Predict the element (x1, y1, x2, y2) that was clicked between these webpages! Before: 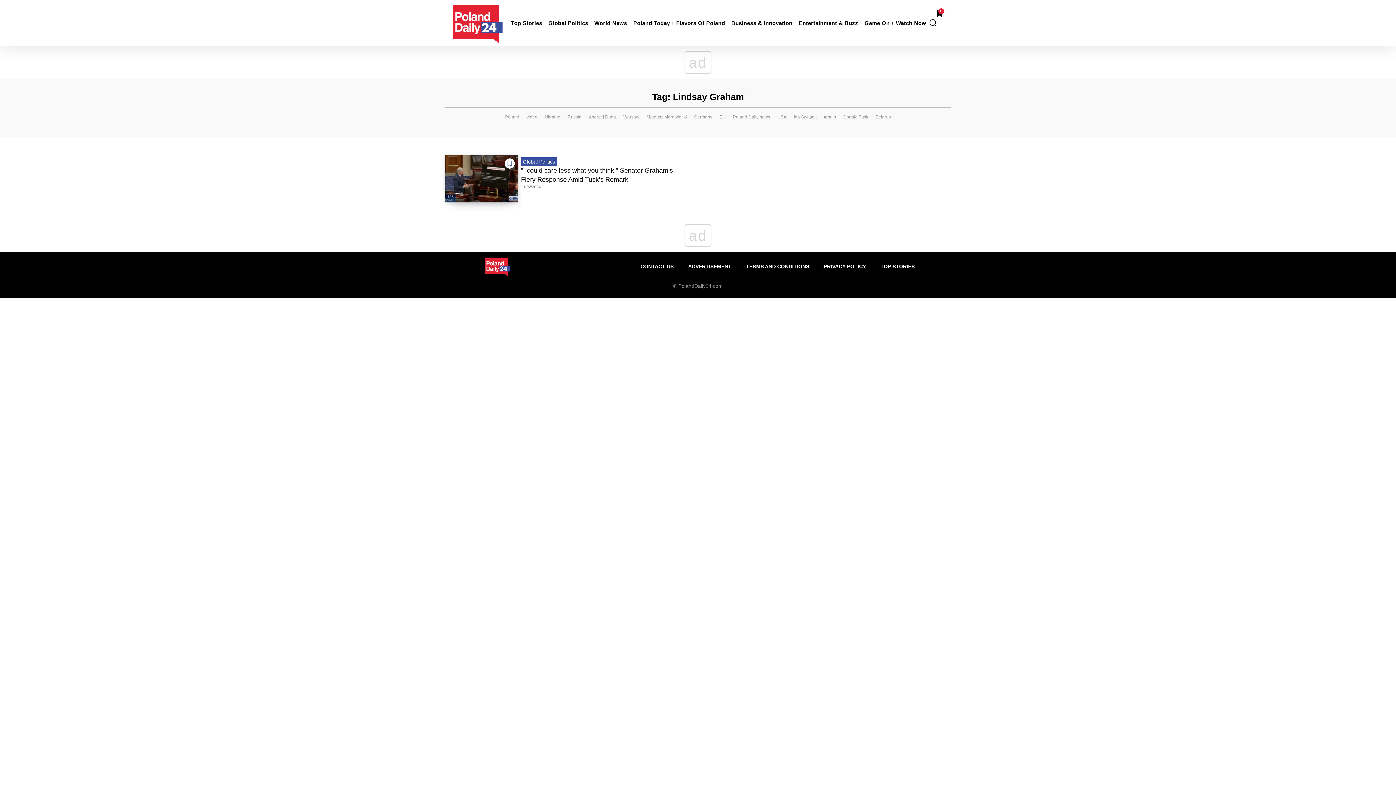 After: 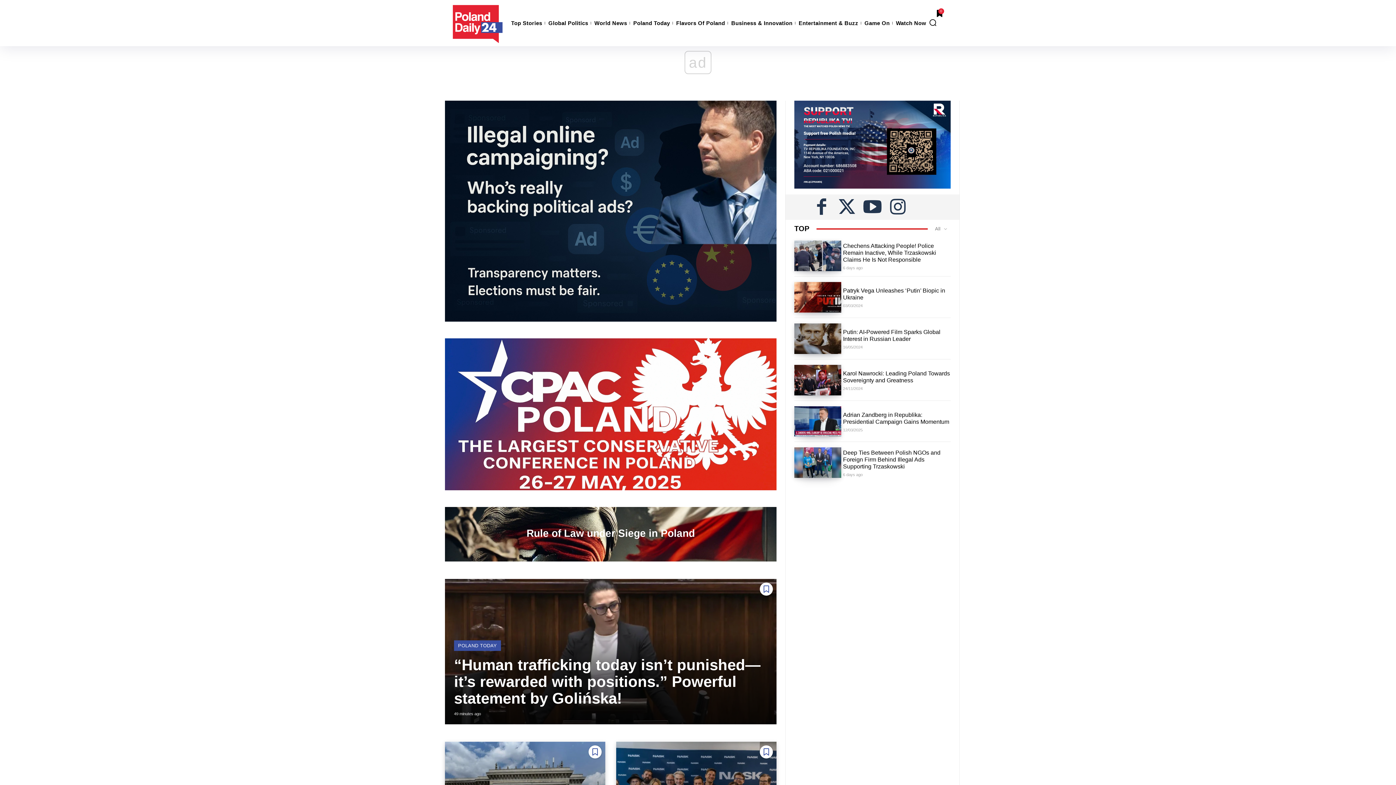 Action: bbox: (445, 0, 510, 46) label: Poland Daily 24| News from Poland and about Poland